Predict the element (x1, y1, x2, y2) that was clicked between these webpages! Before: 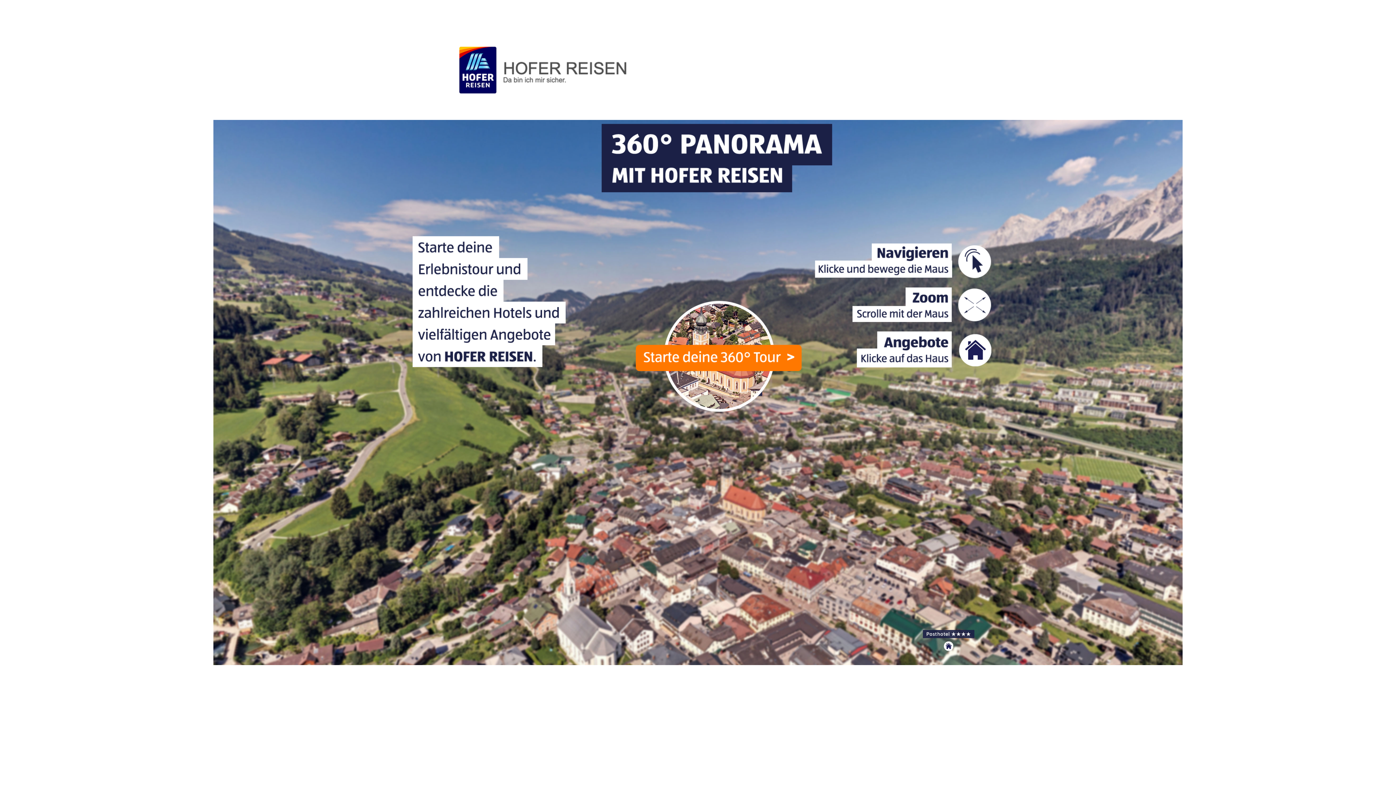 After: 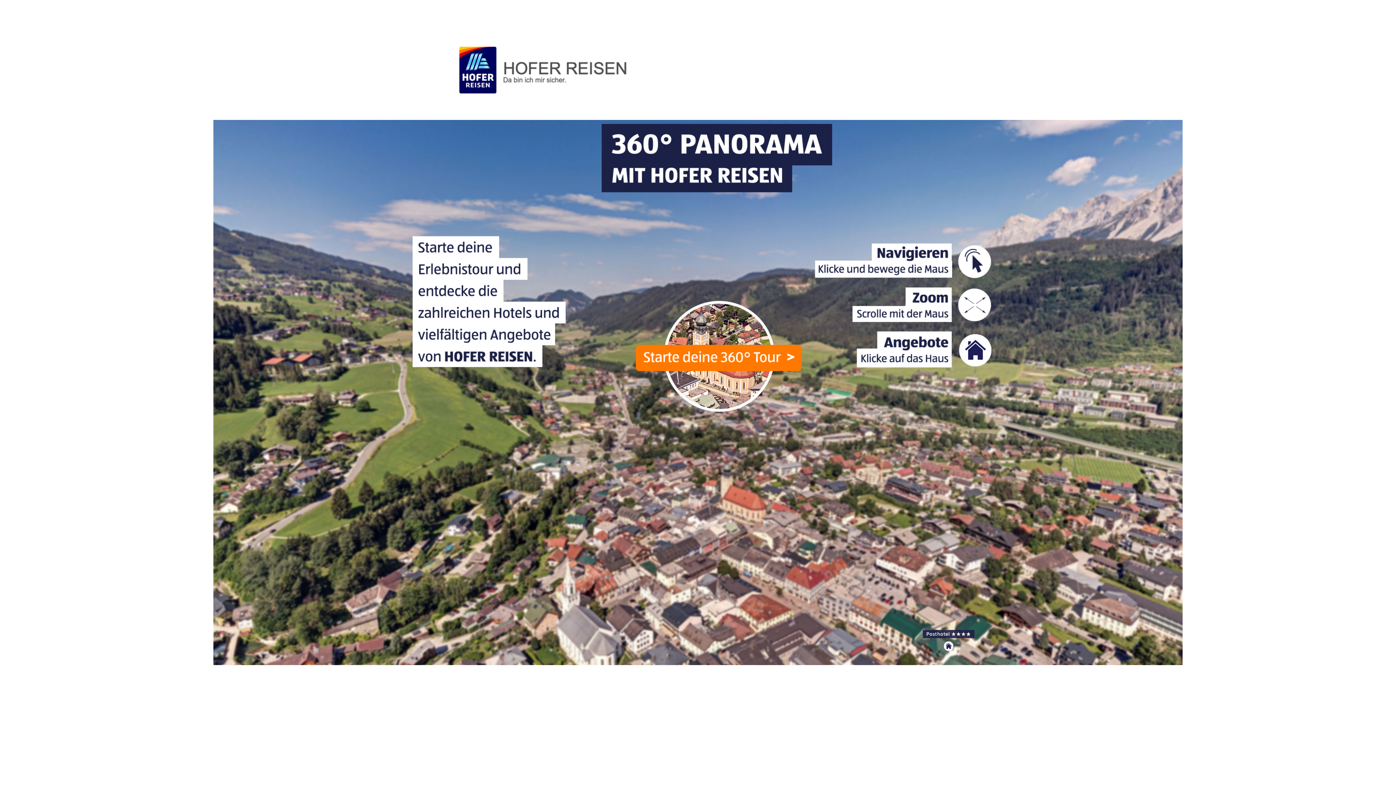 Action: bbox: (2, 2, 1393, 432)